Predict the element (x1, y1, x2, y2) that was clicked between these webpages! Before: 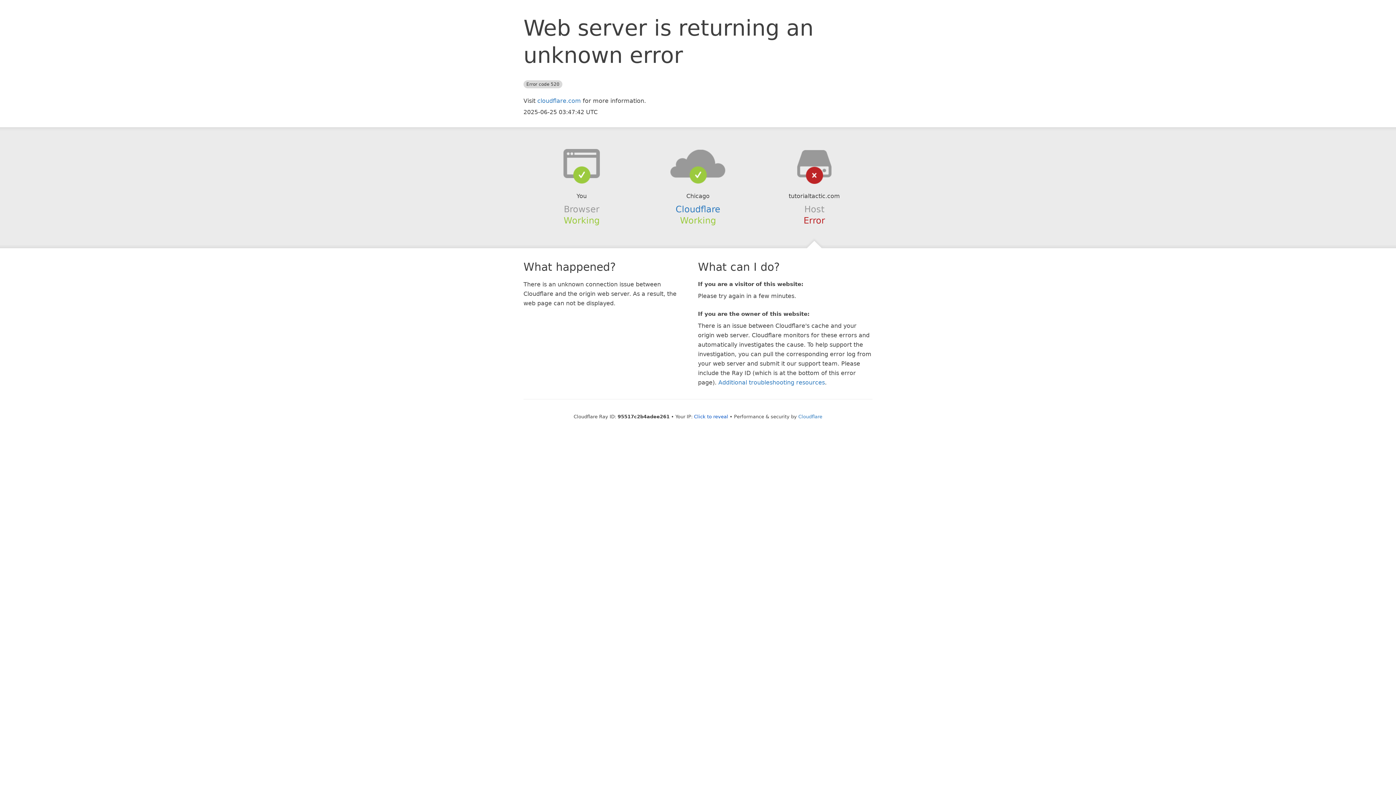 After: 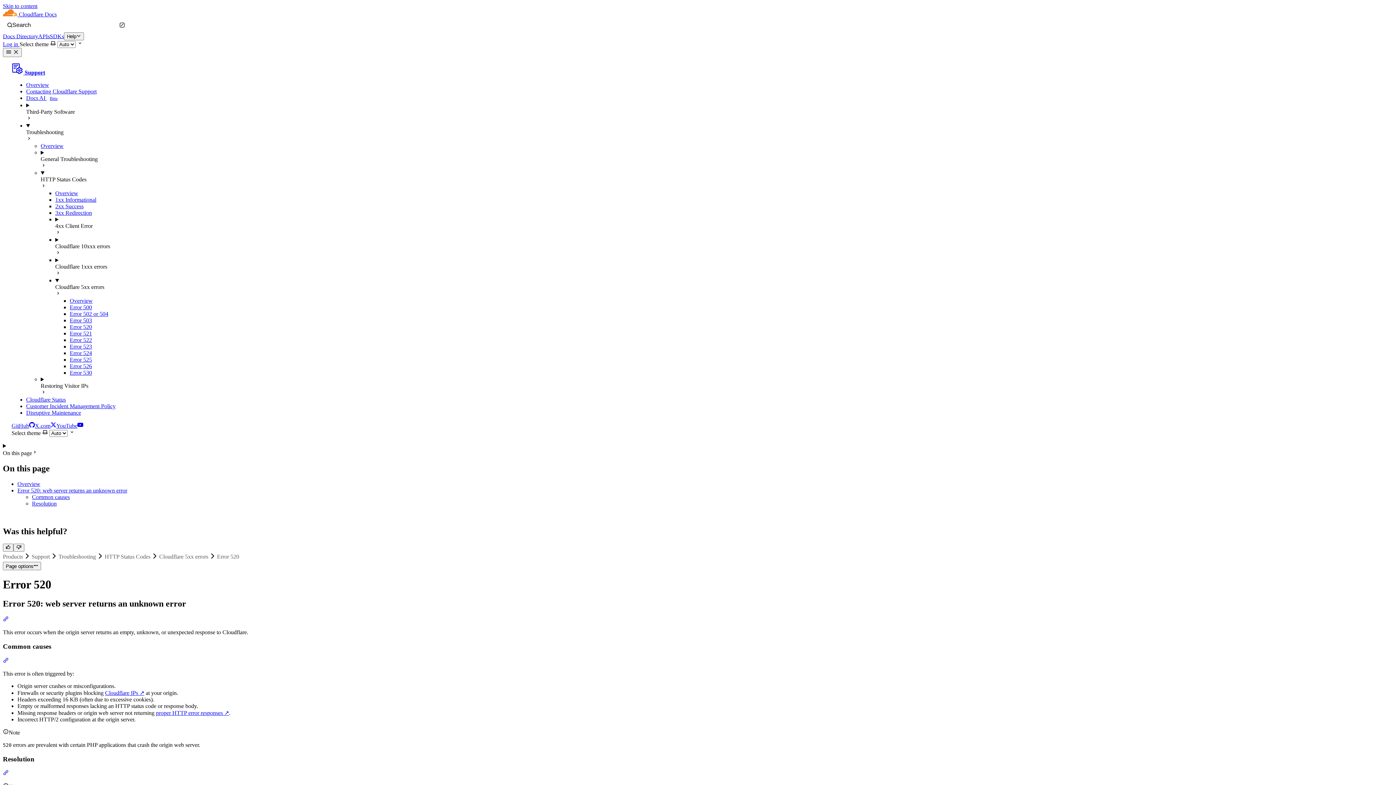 Action: bbox: (718, 379, 825, 386) label: Additional troubleshooting resources